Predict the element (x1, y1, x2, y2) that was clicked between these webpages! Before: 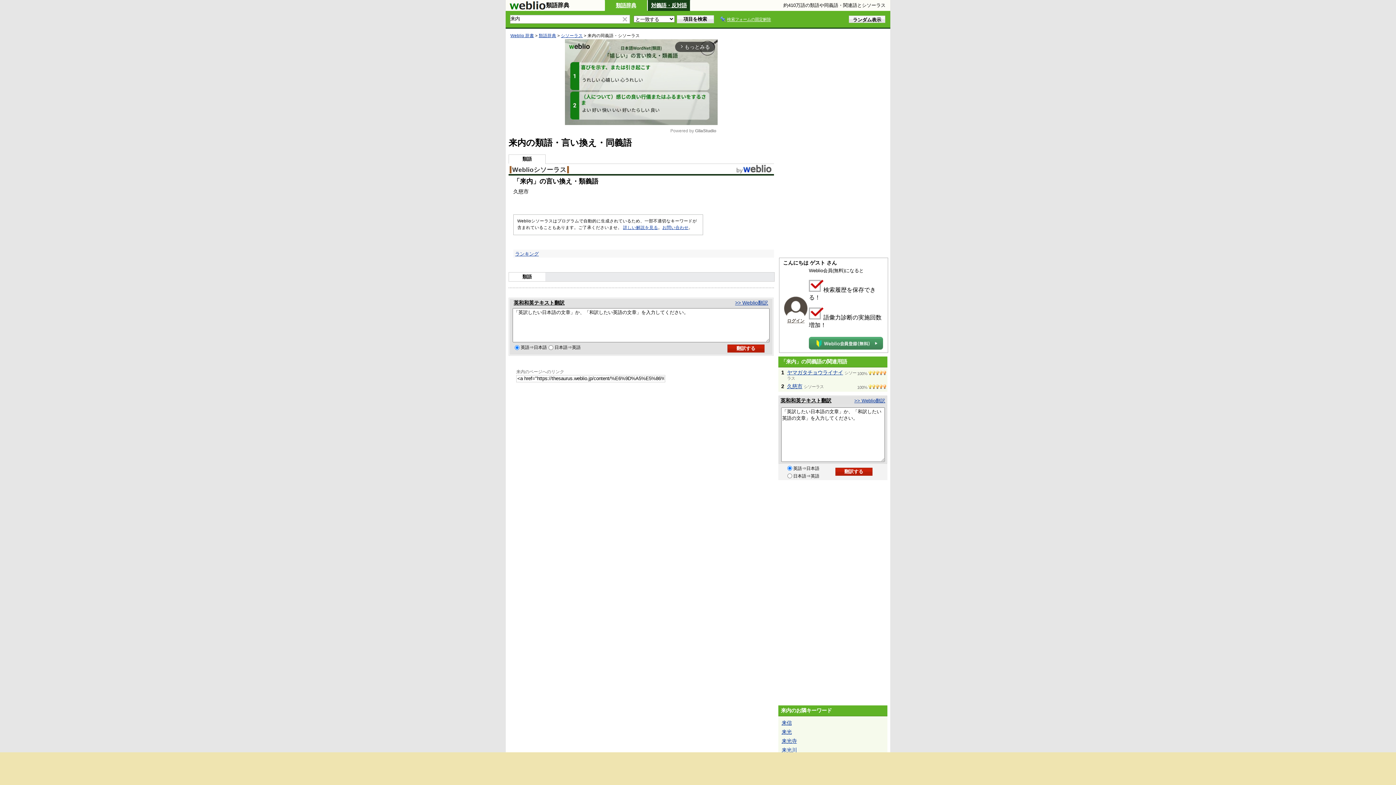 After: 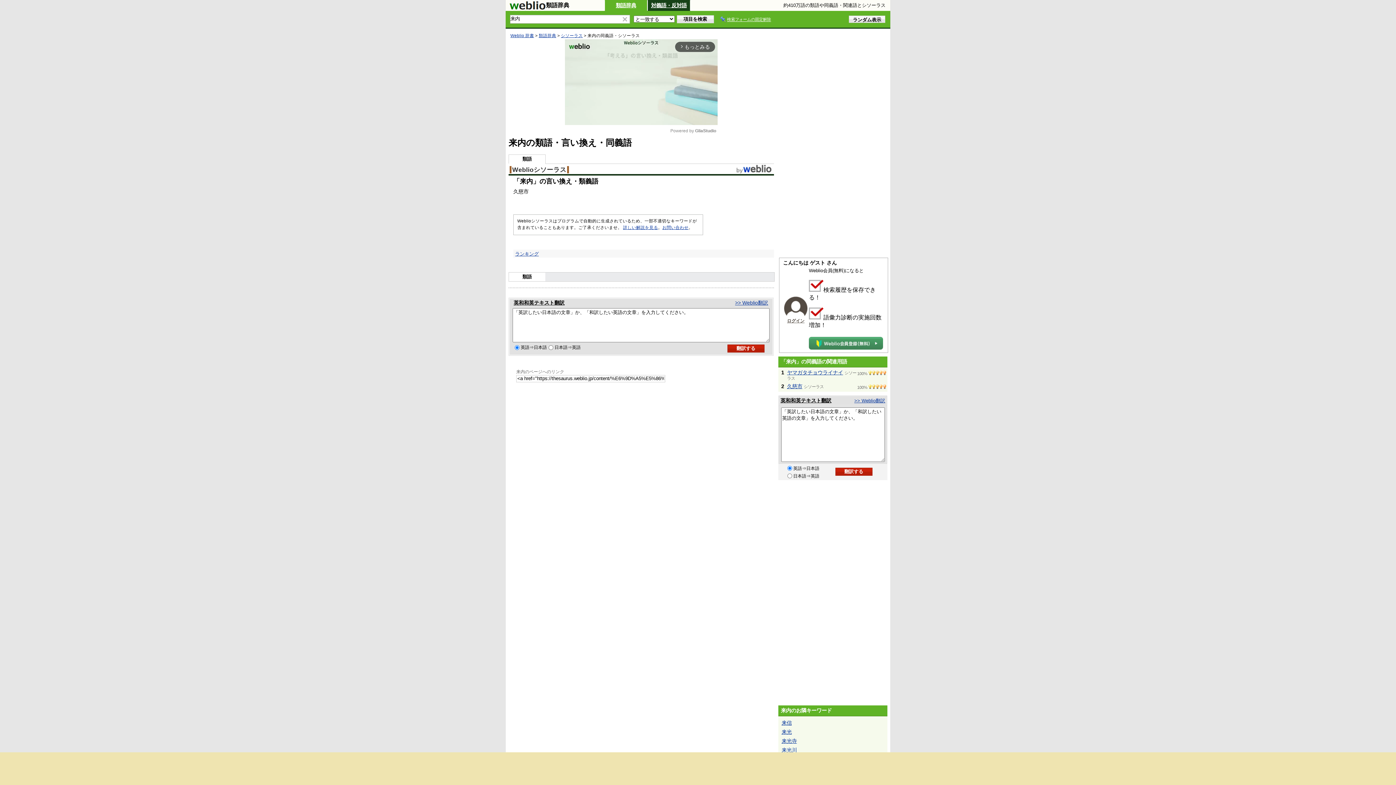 Action: label: 英和和英テキスト翻訳 bbox: (513, 300, 564, 305)